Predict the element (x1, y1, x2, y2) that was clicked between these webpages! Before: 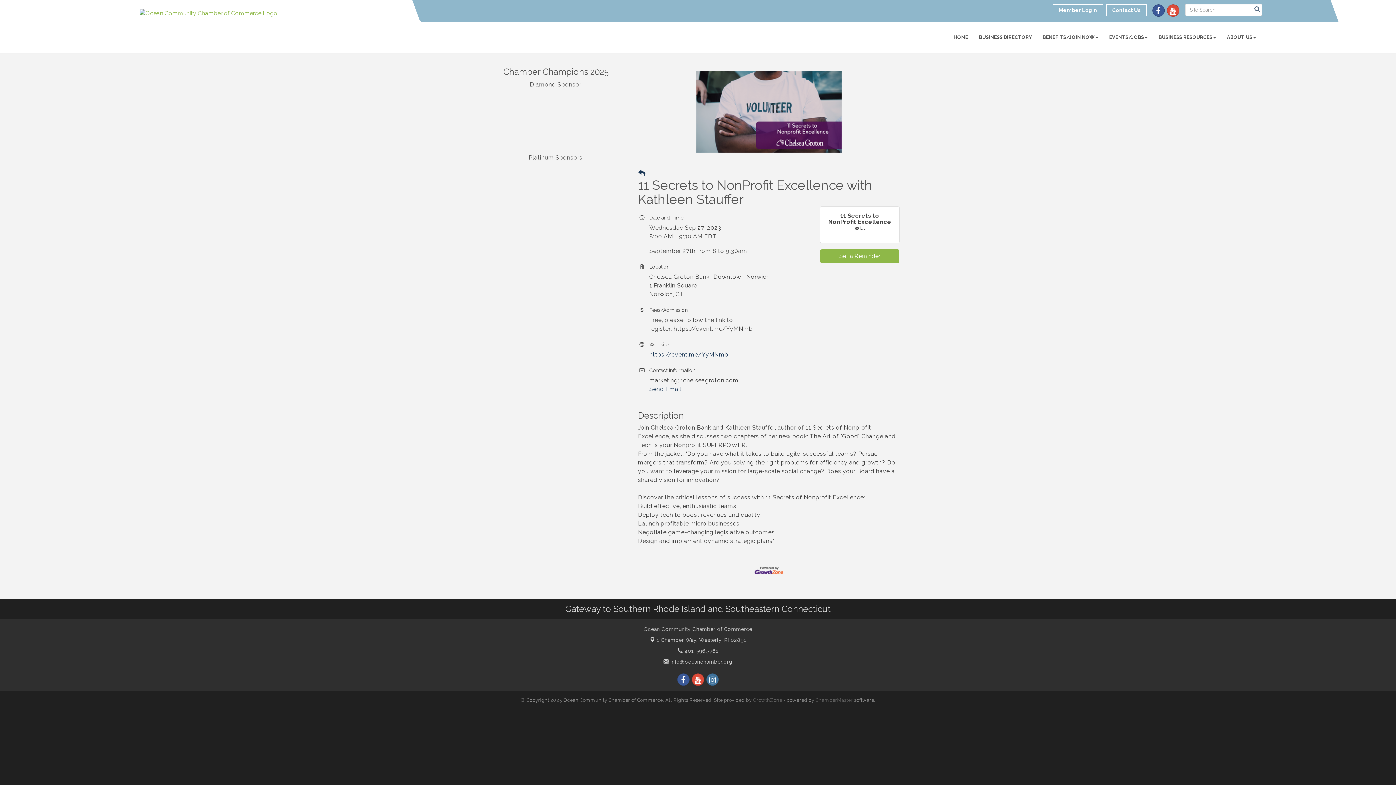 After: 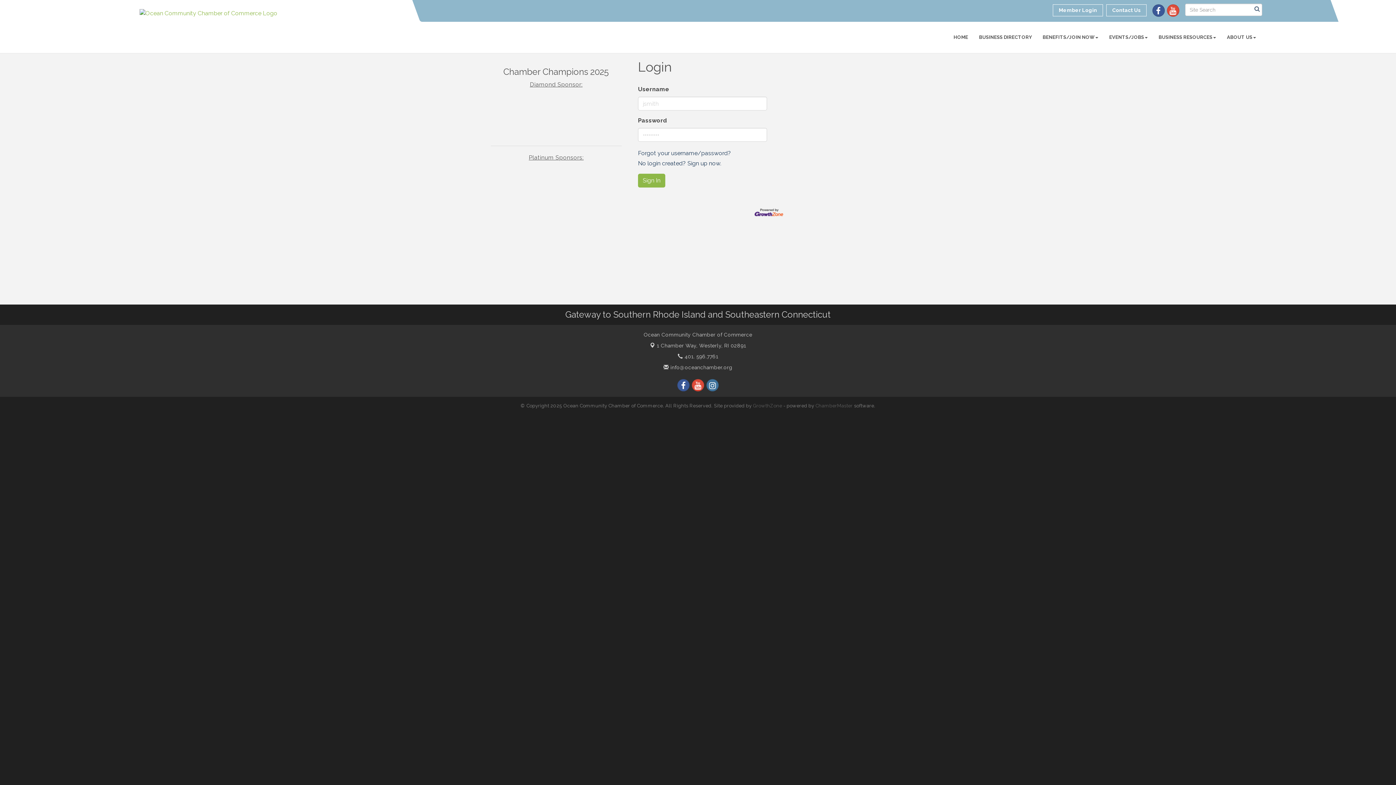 Action: bbox: (1052, 4, 1102, 16) label: Member Login